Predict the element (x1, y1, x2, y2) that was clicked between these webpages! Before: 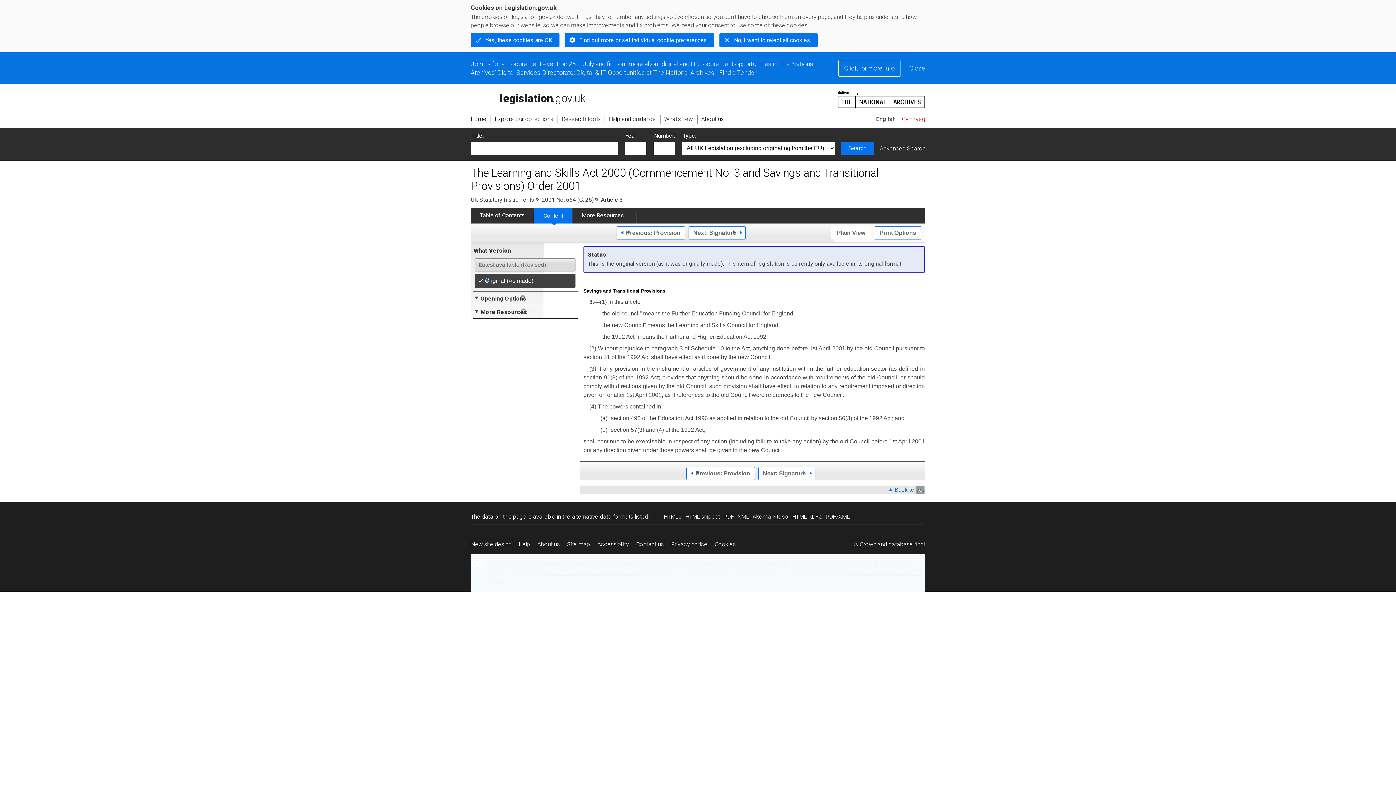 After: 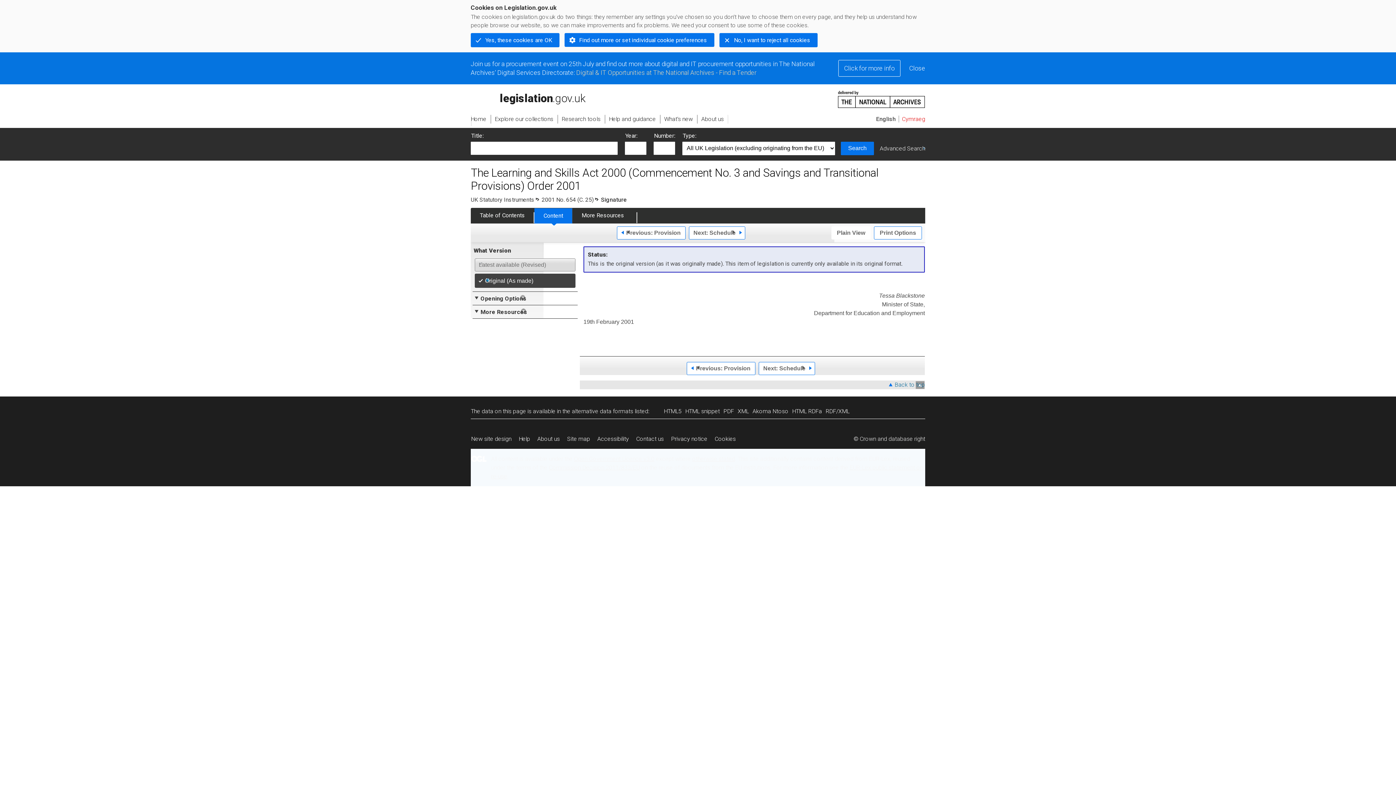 Action: bbox: (688, 226, 745, 239) label: Next: Signature